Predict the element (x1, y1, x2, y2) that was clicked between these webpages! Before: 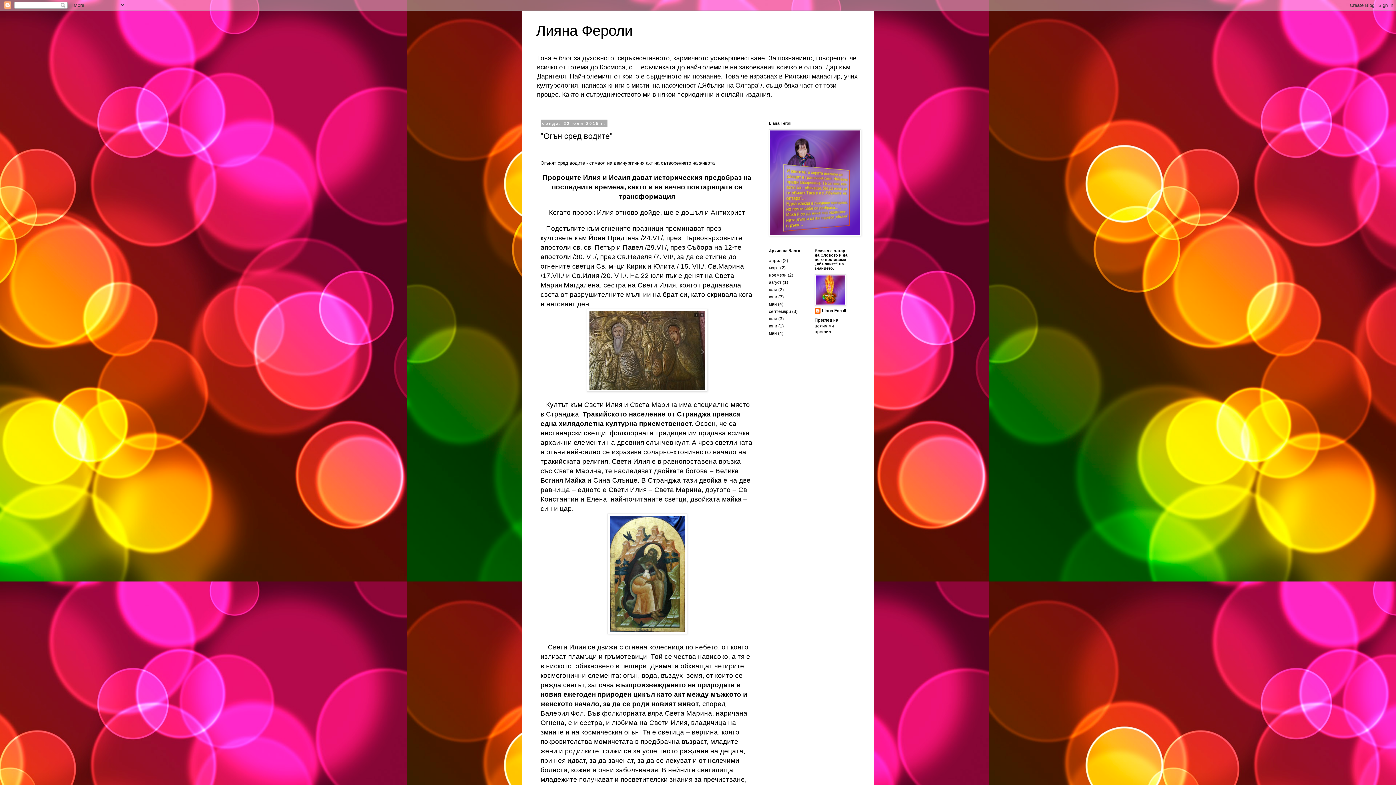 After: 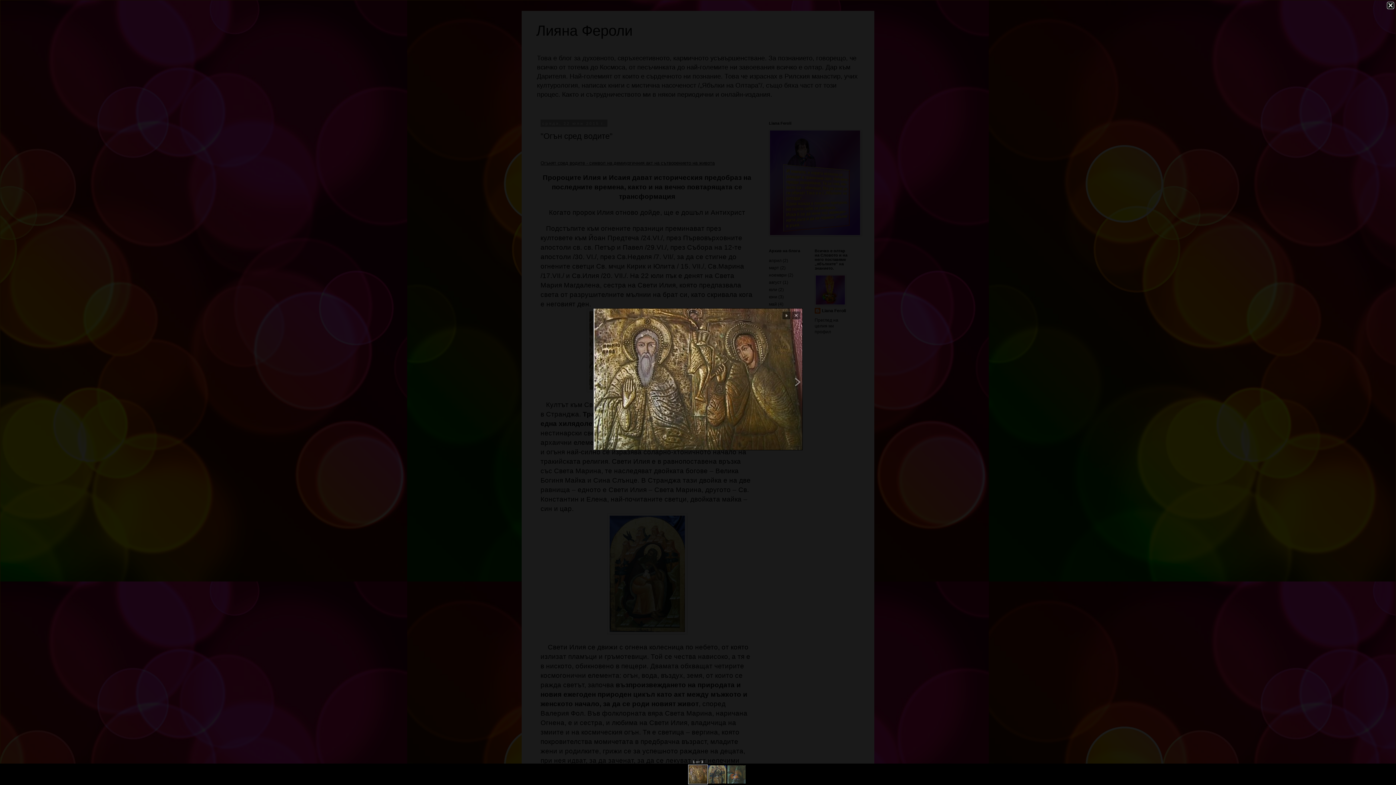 Action: bbox: (586, 387, 707, 392)